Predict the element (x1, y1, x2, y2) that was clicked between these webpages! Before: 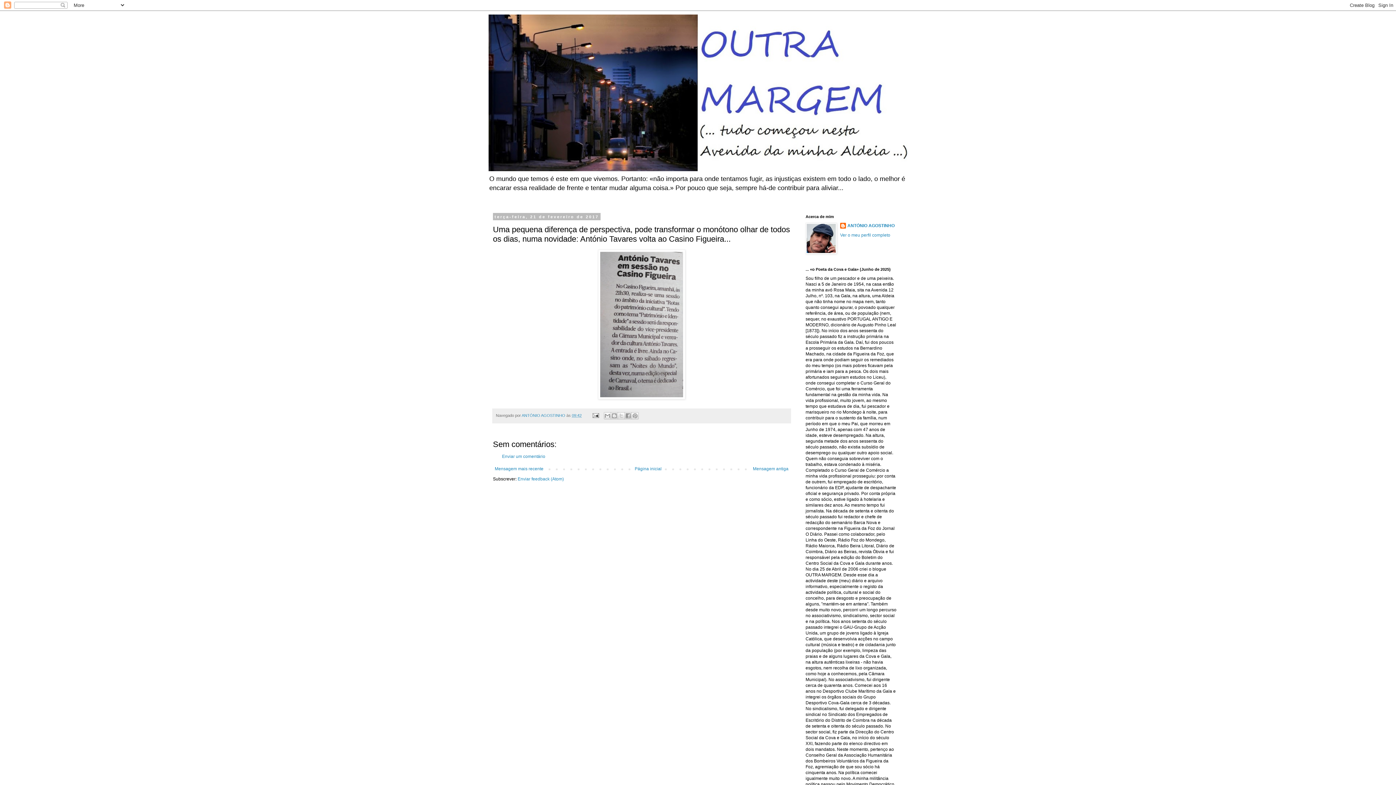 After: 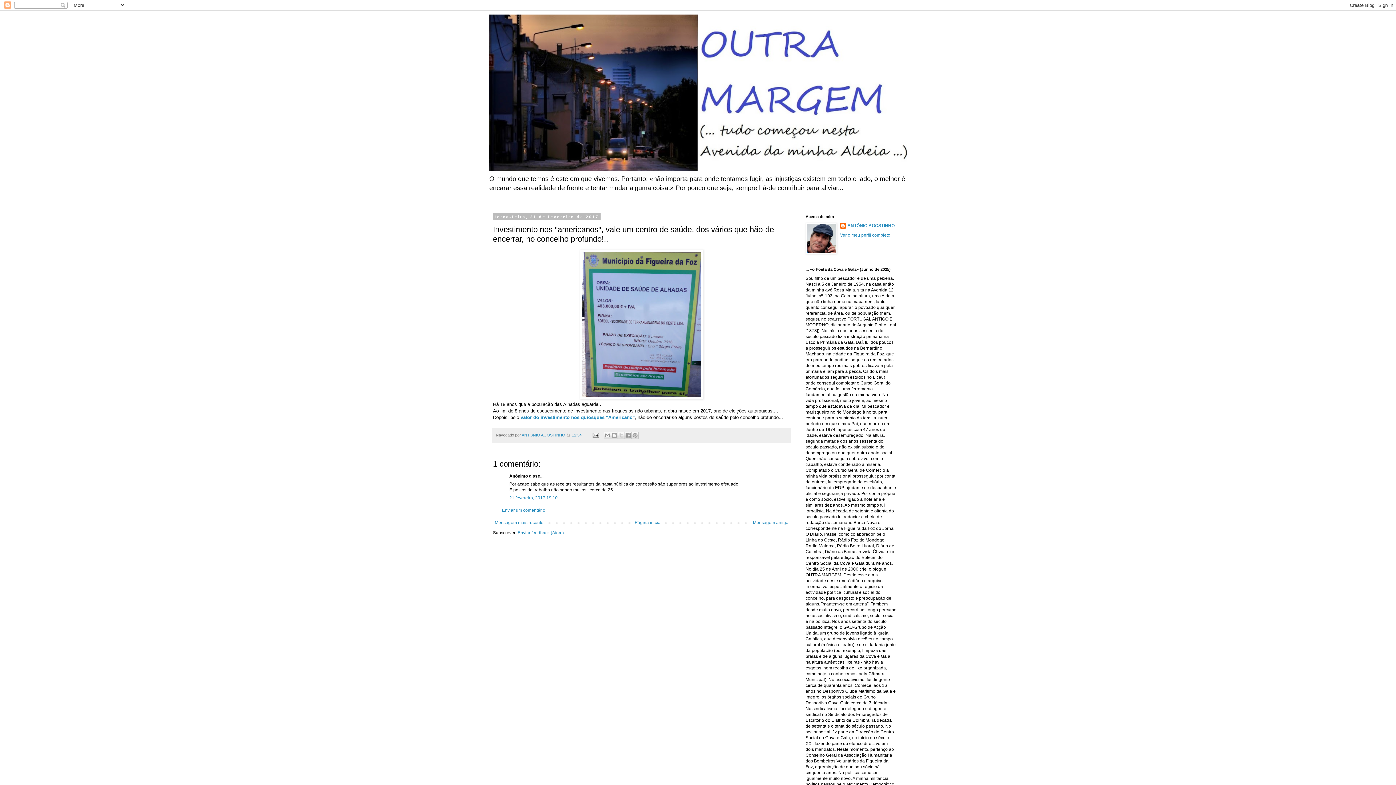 Action: label: Mensagem mais recente bbox: (493, 464, 545, 473)